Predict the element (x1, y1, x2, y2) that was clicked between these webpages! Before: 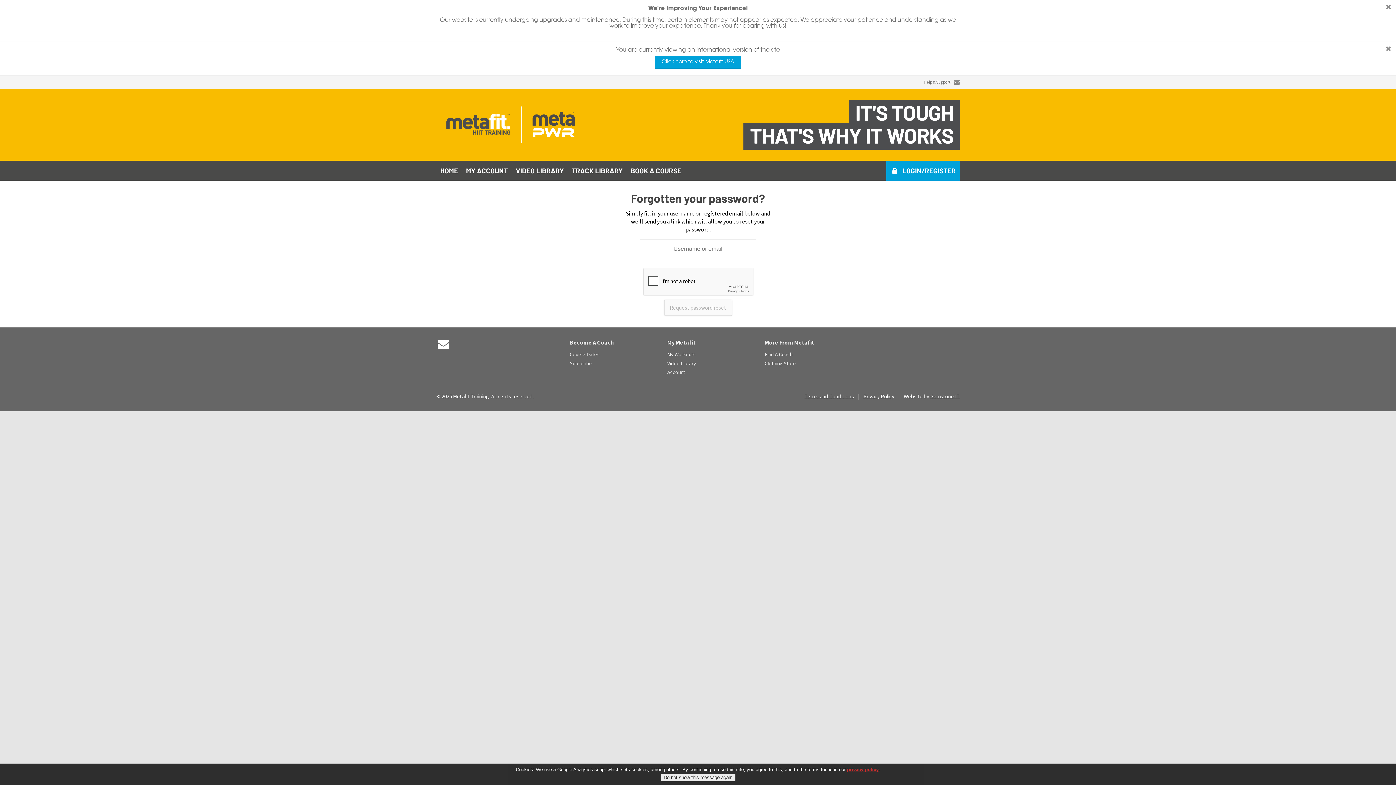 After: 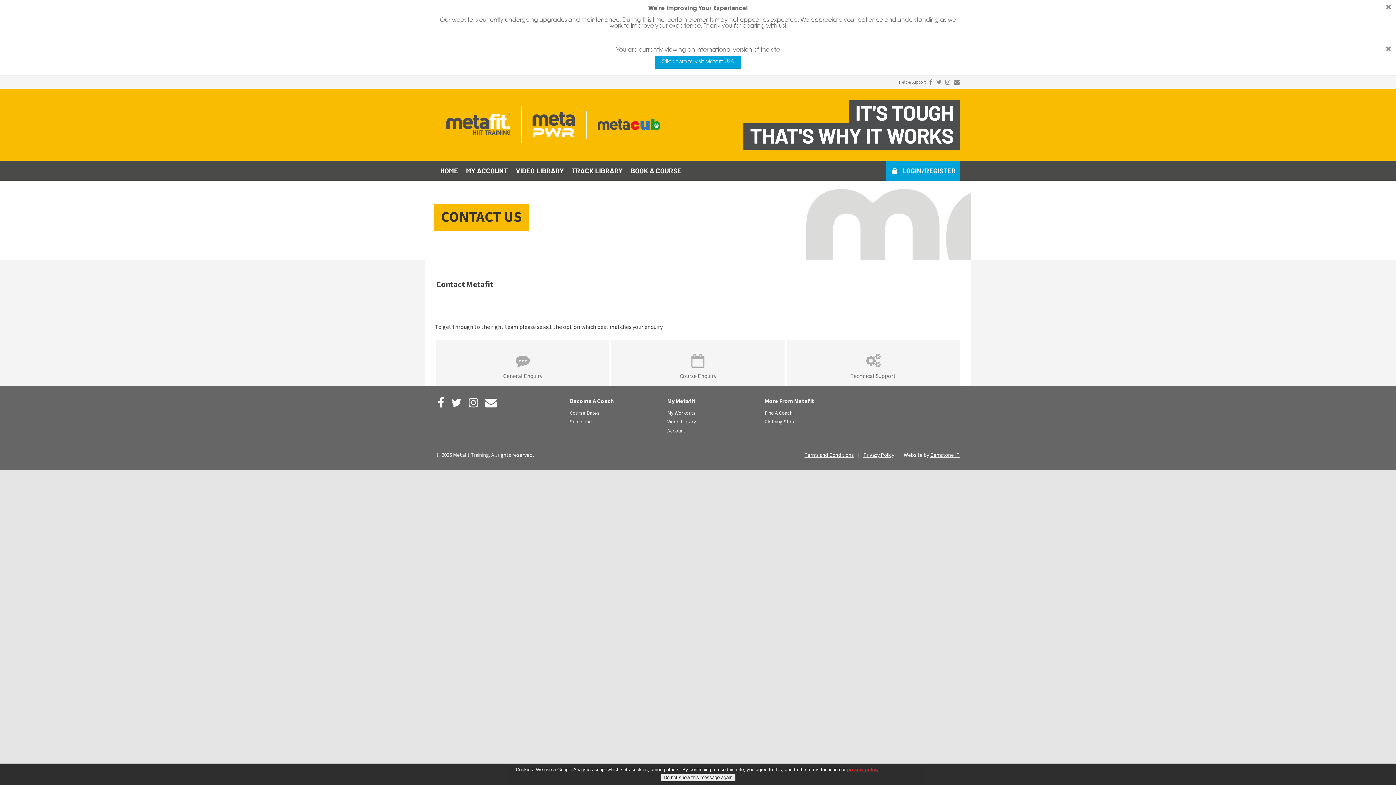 Action: label: Contact Us bbox: (954, 79, 960, 85)